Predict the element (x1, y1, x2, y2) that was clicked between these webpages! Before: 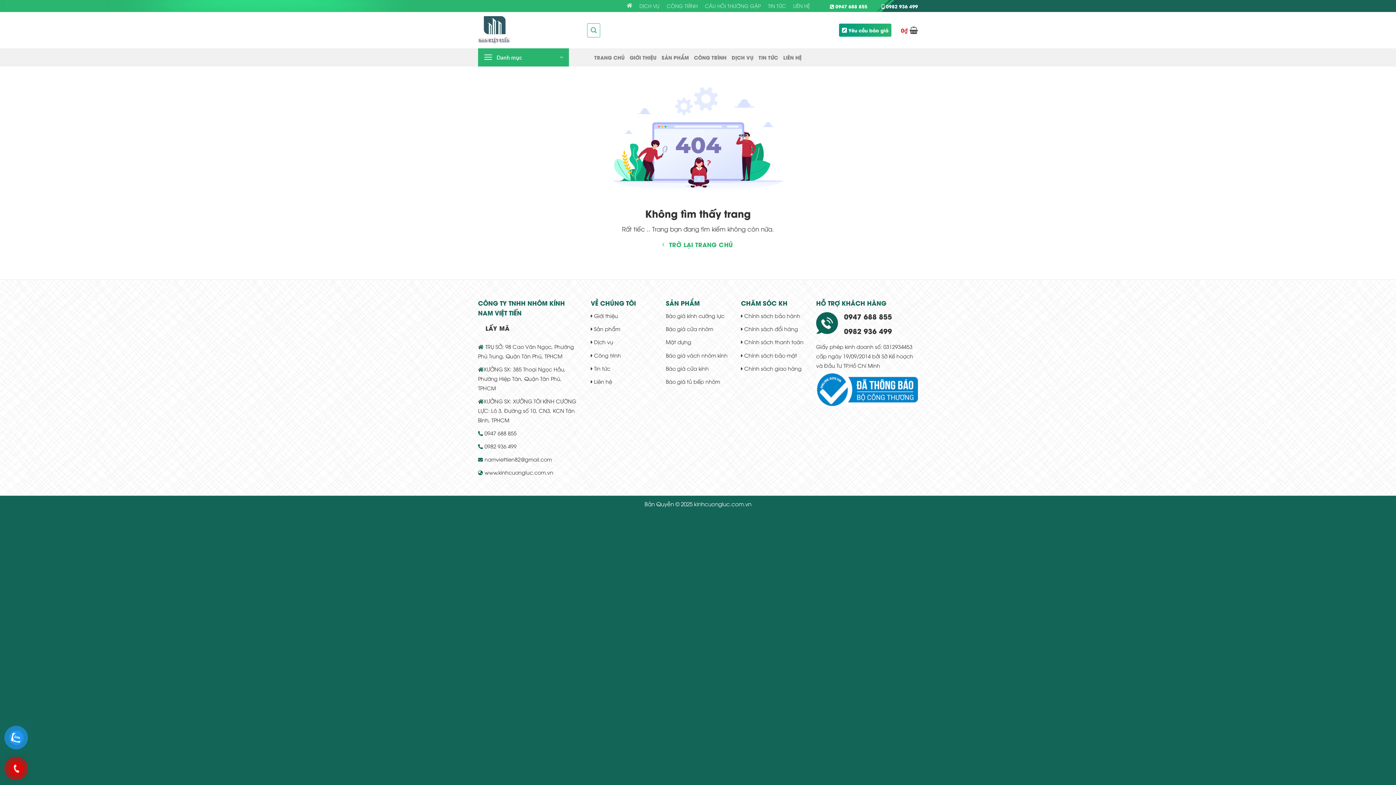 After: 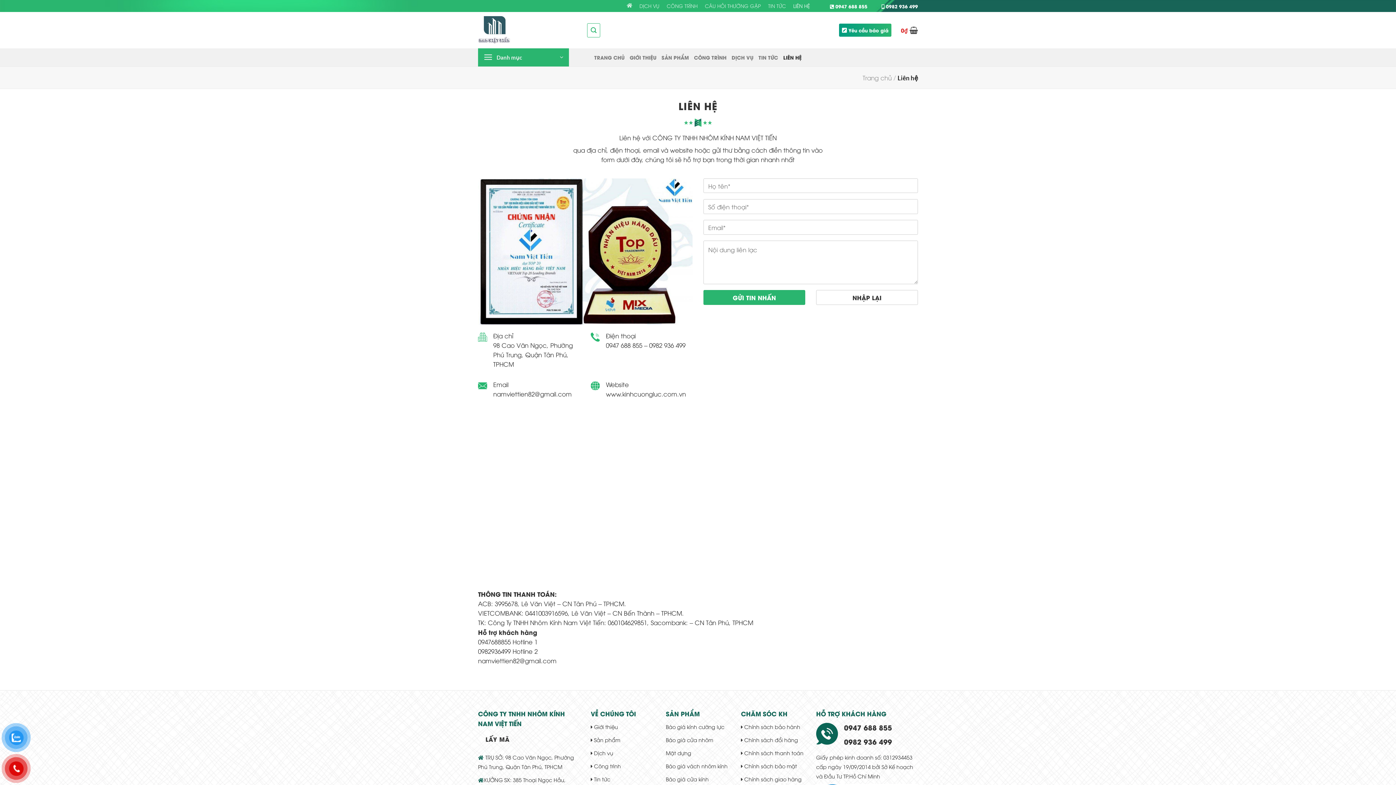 Action: bbox: (783, 50, 801, 64) label: LIÊN HỆ